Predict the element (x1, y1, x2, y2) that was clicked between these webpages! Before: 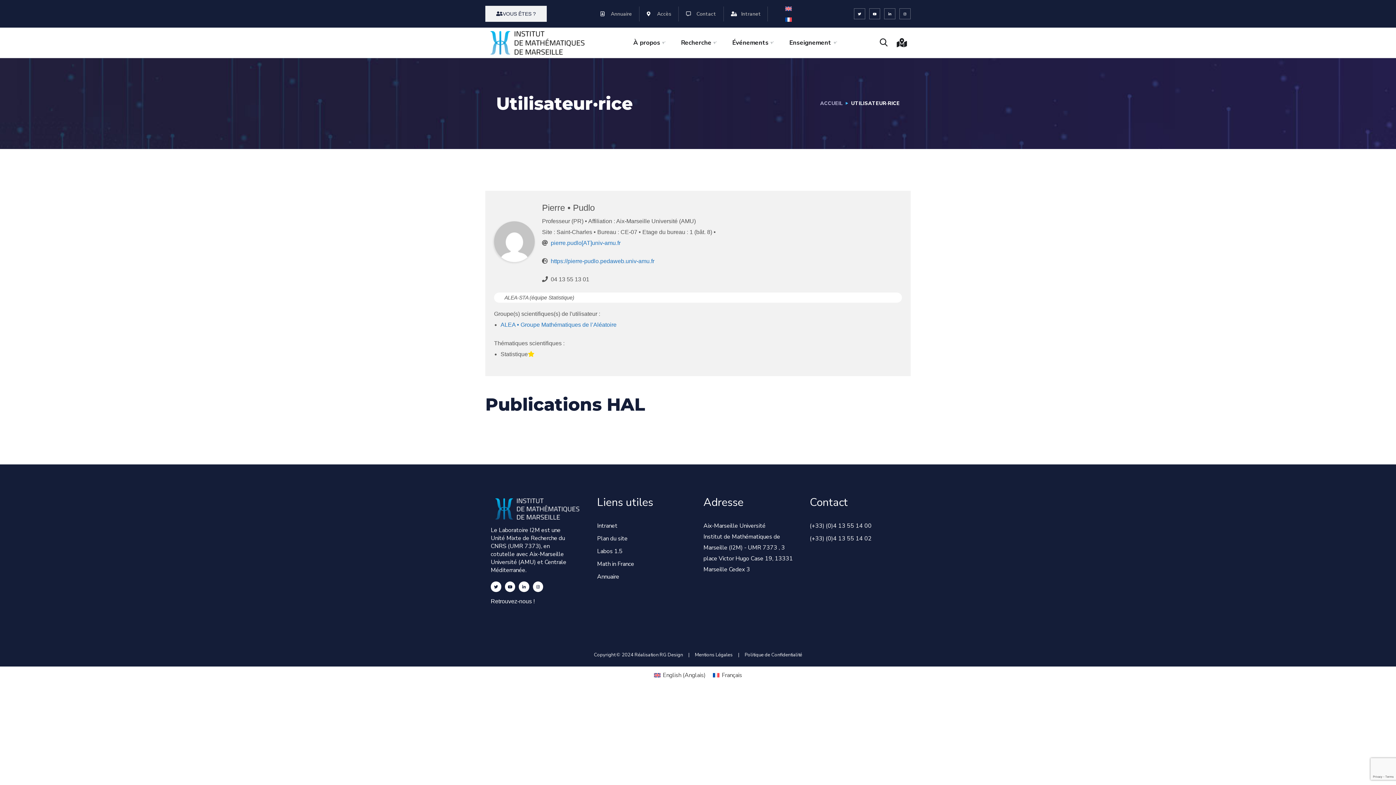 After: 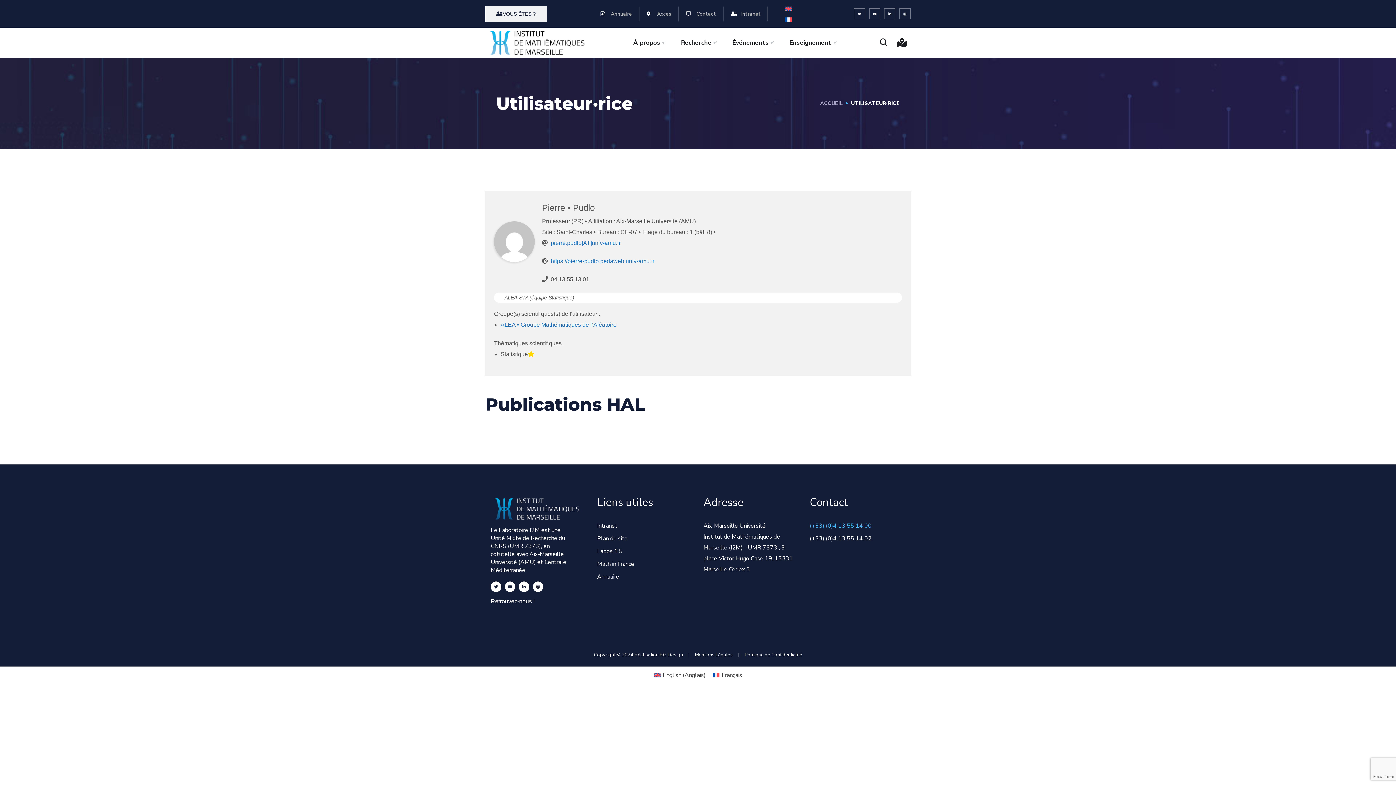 Action: label: (+33) (0)4 13 55 14 00 bbox: (810, 520, 905, 531)